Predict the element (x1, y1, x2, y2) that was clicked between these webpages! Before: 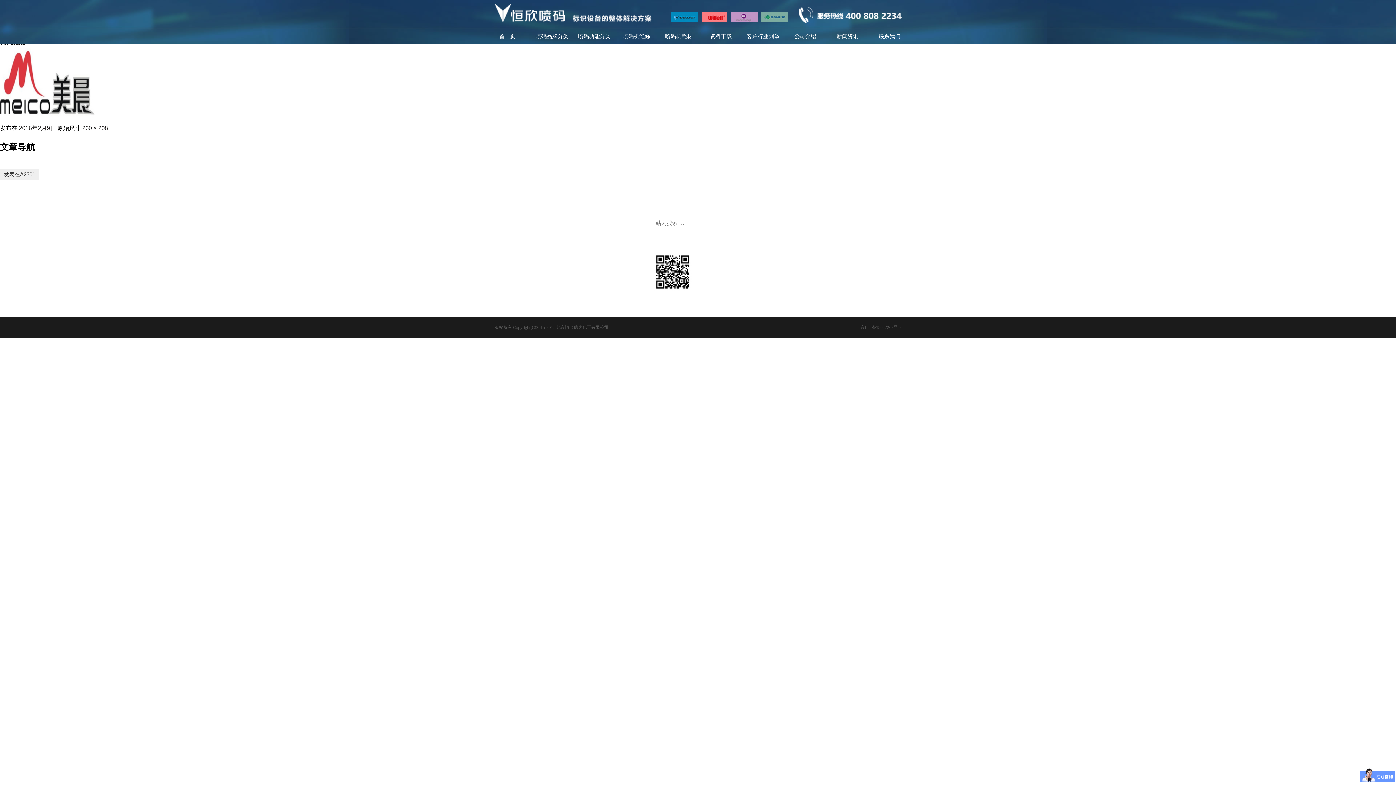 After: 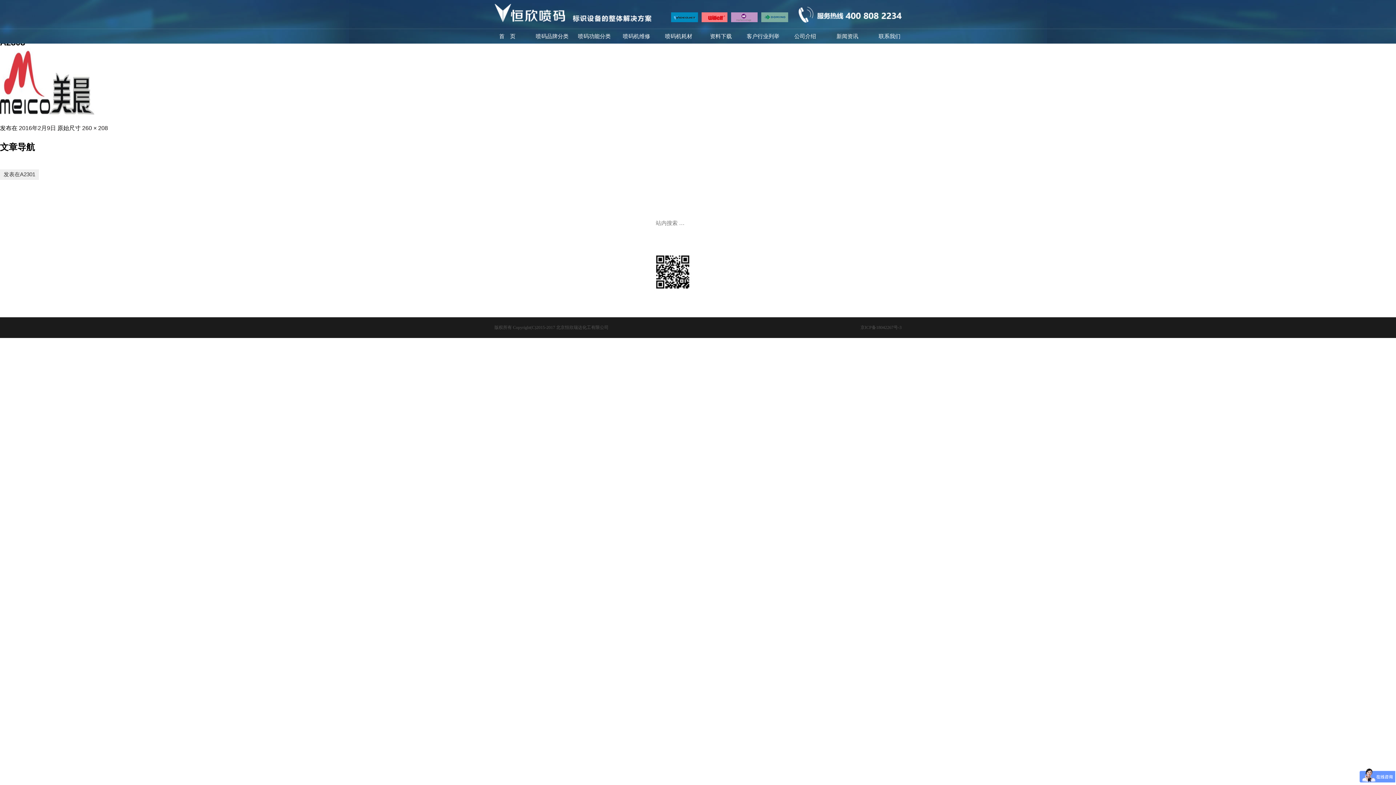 Action: label: 2016年2月9日 bbox: (18, 125, 56, 131)